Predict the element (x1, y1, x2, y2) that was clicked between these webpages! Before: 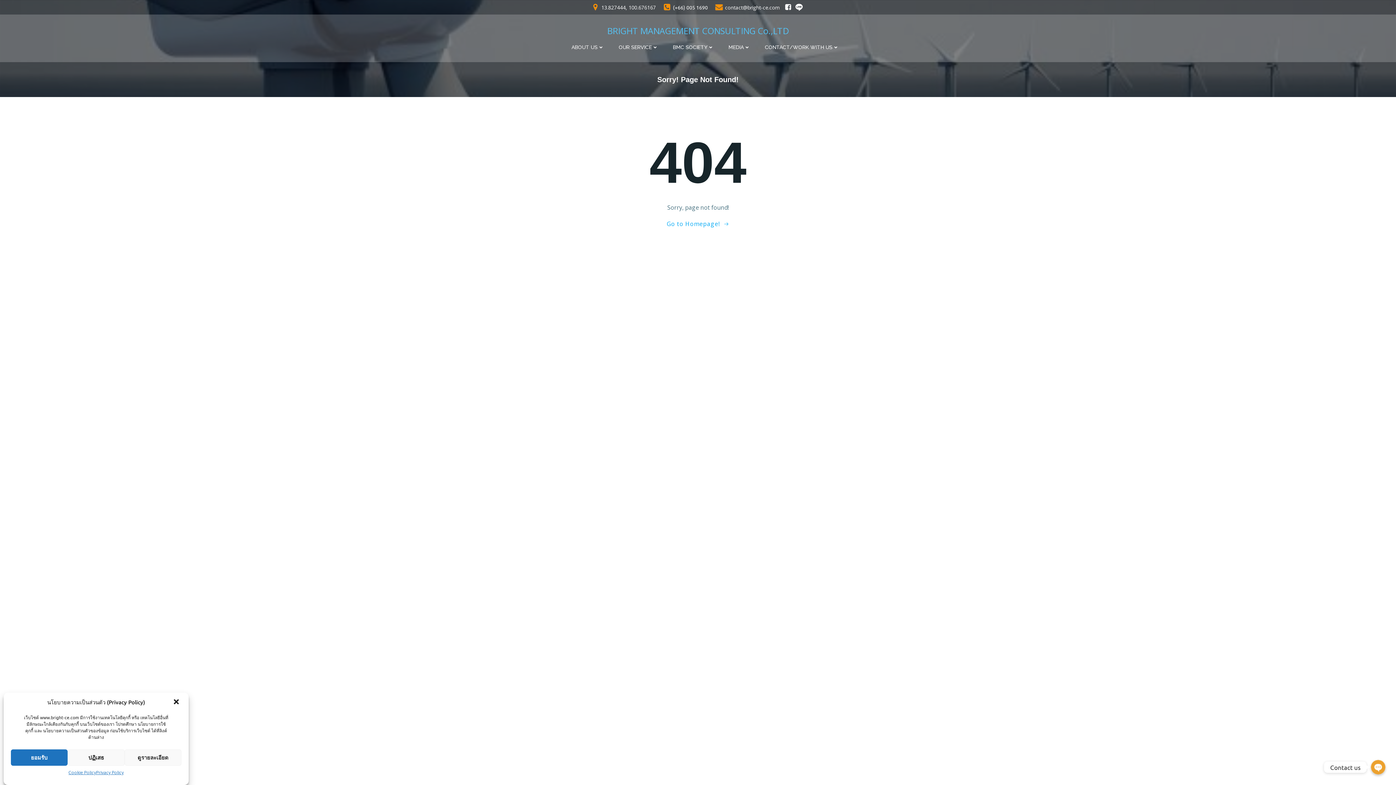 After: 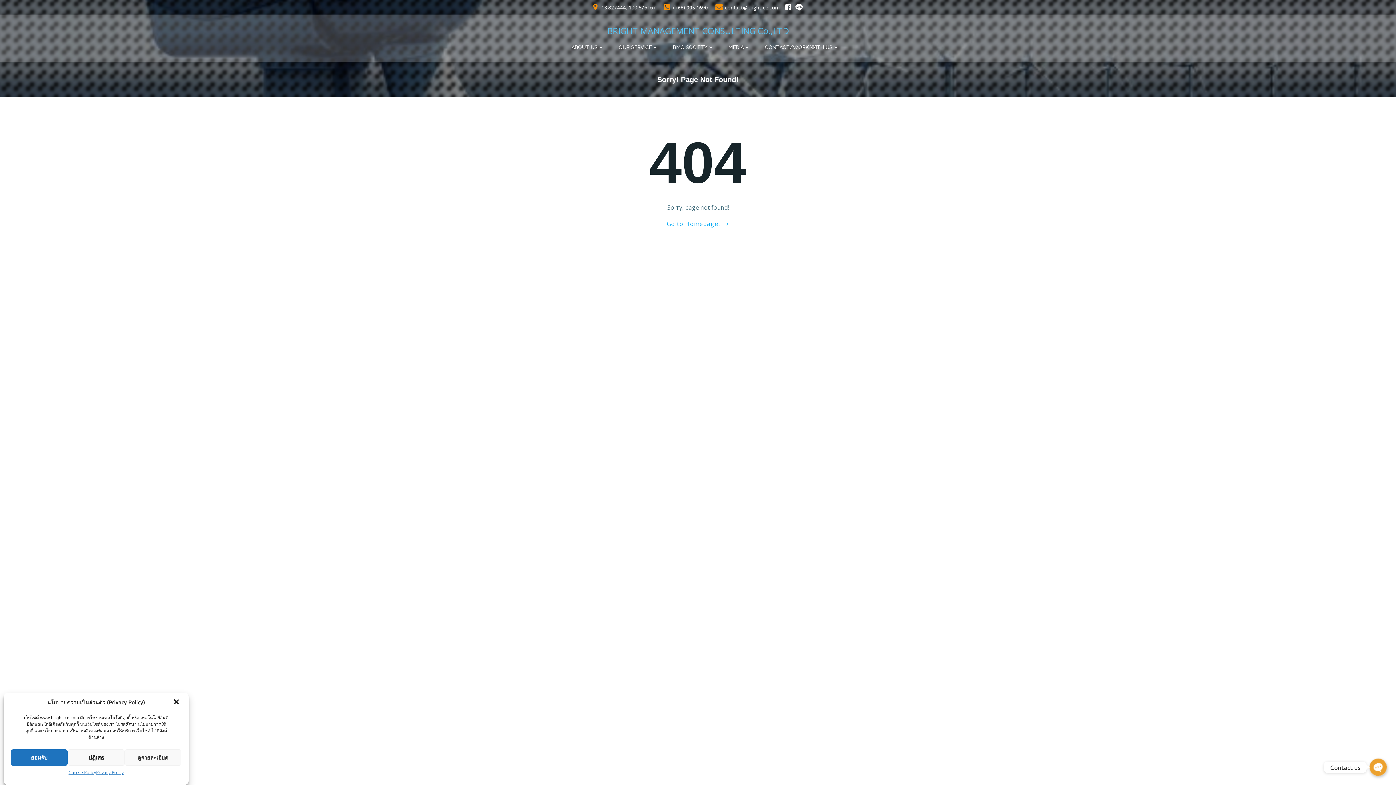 Action: label: 13.827444, 100.676167 bbox: (591, 3, 656, 11)